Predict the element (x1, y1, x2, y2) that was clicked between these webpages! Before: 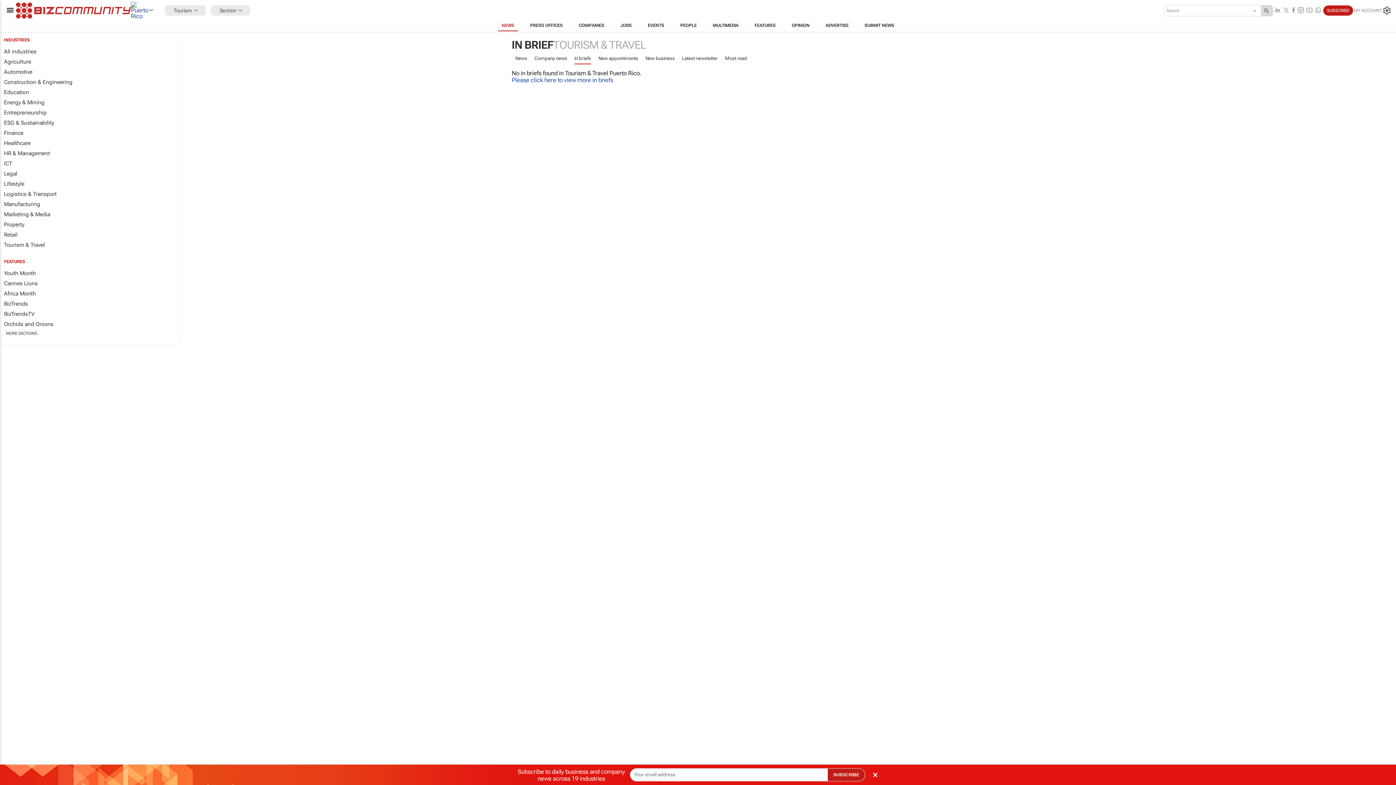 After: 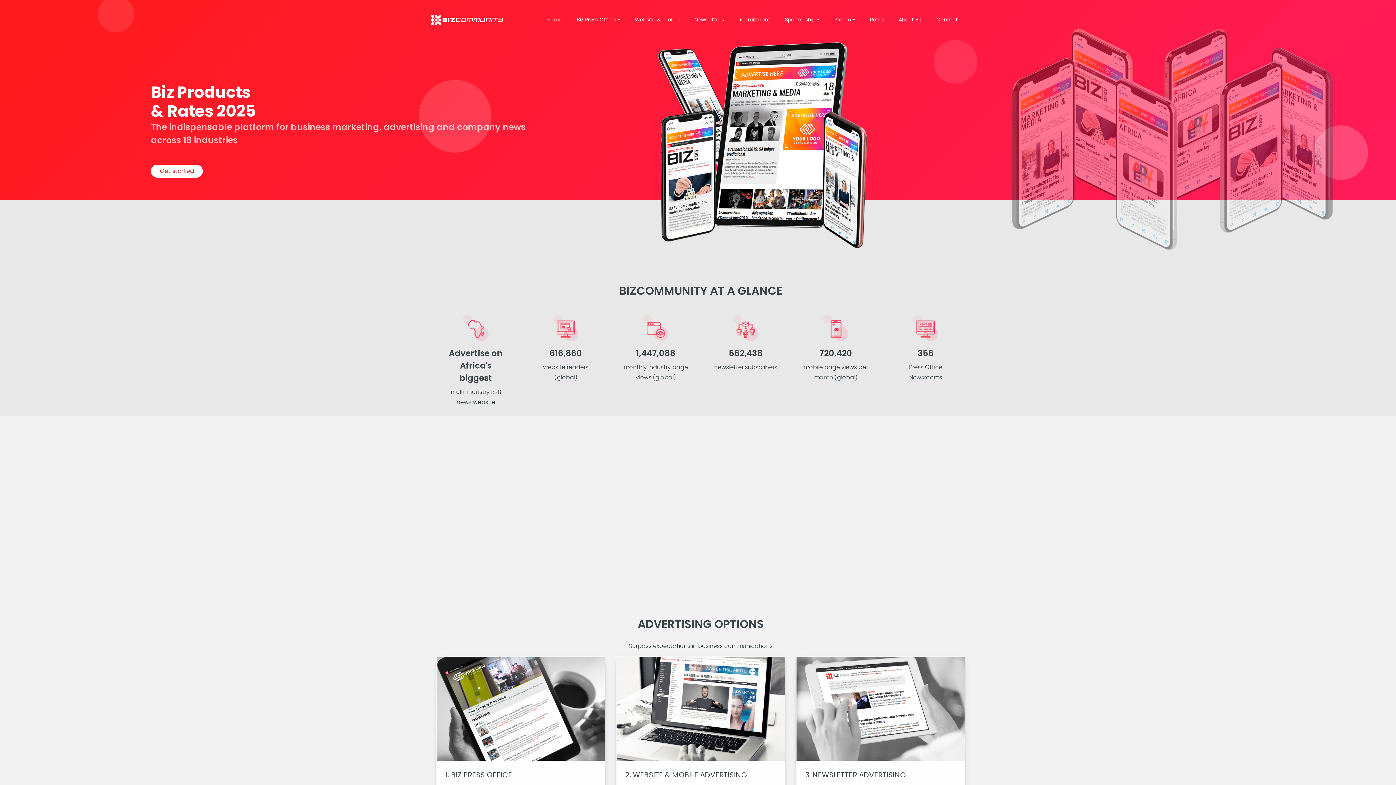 Action: label: ADVERTISE bbox: (817, 19, 856, 31)